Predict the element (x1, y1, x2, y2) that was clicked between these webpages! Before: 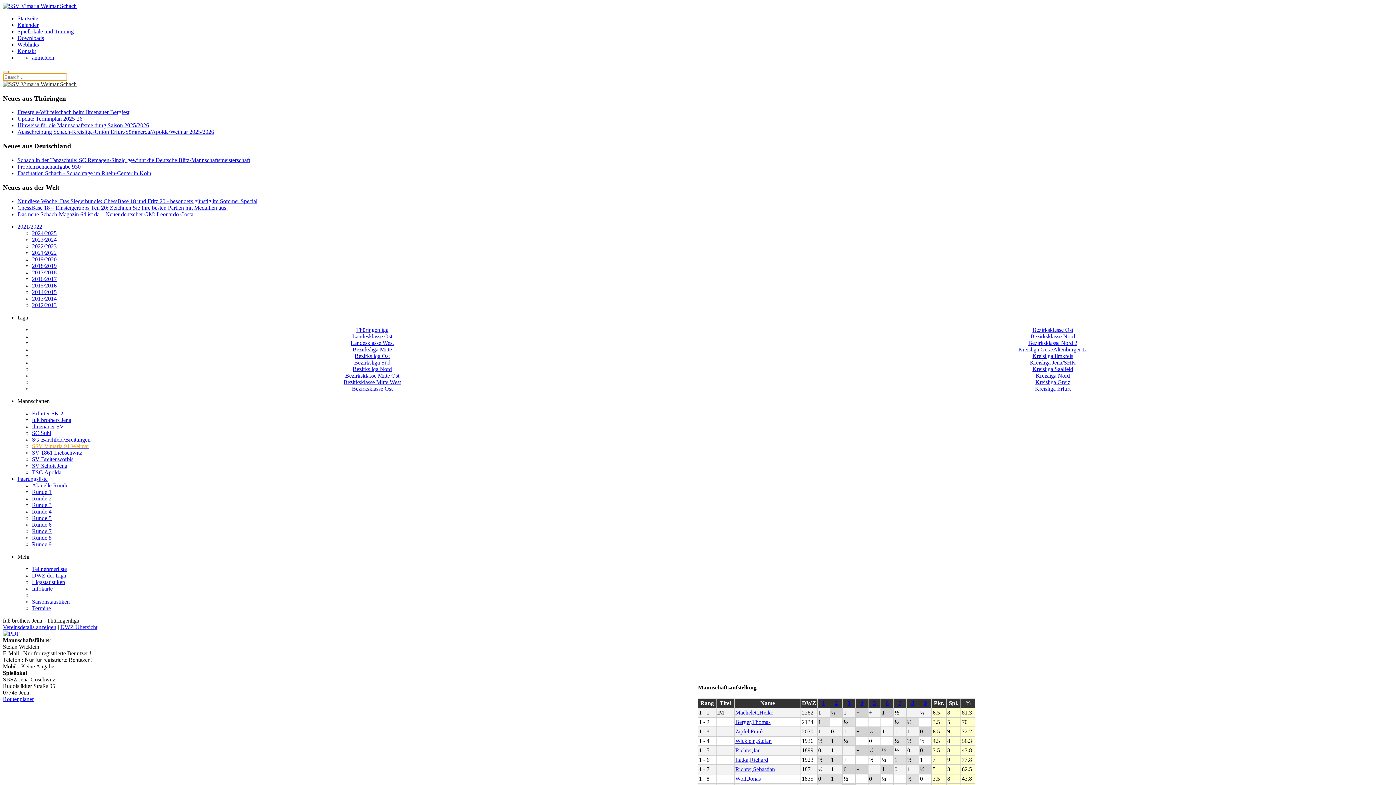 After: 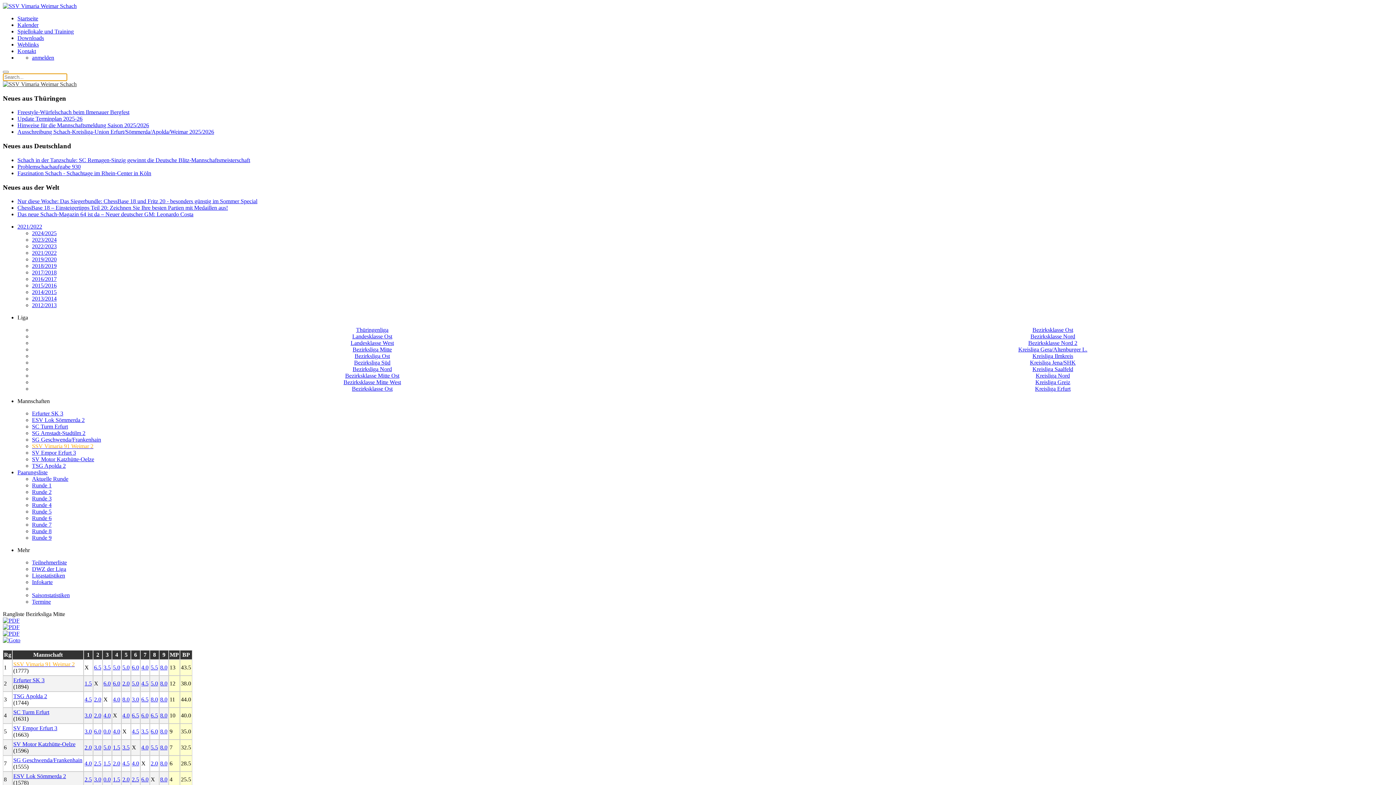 Action: label: Bezirksliga Mitte bbox: (352, 346, 392, 352)